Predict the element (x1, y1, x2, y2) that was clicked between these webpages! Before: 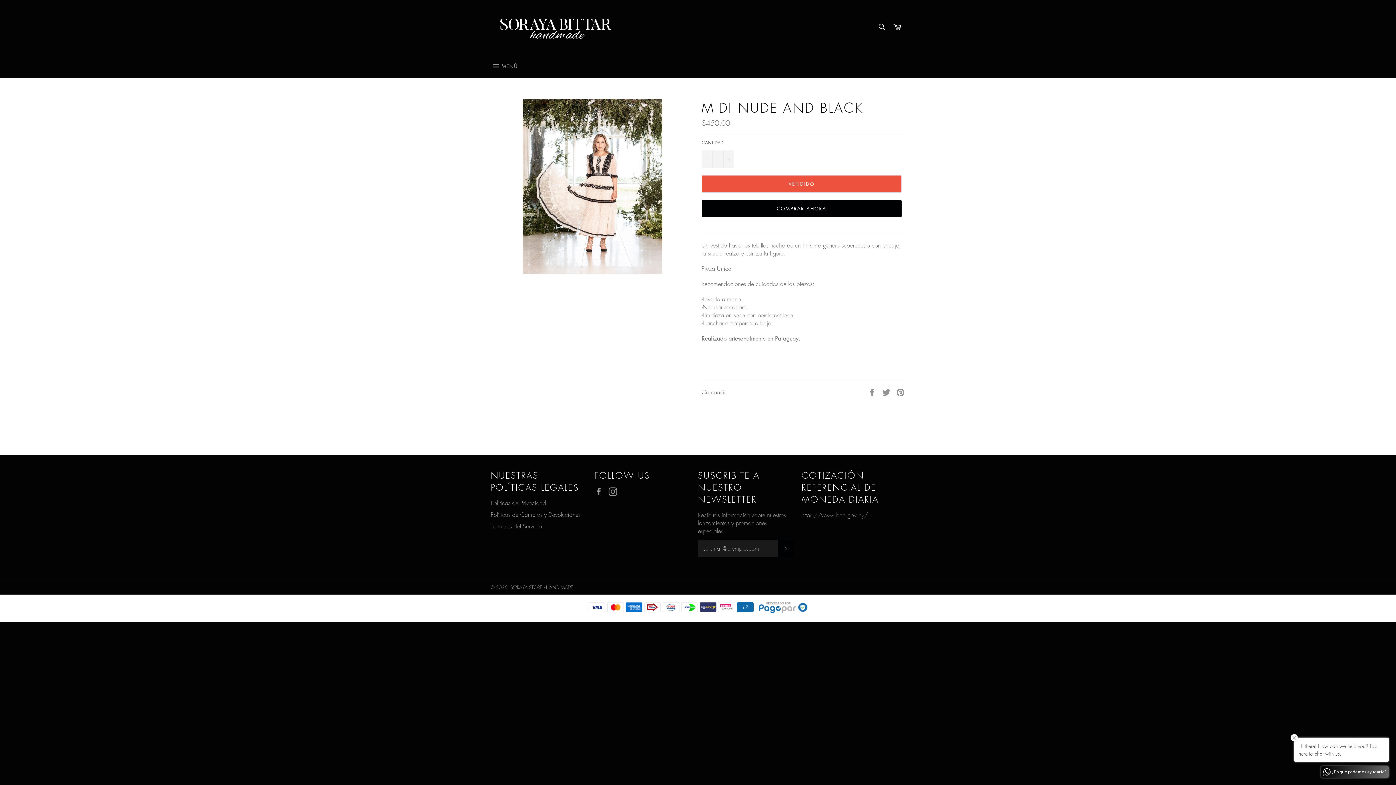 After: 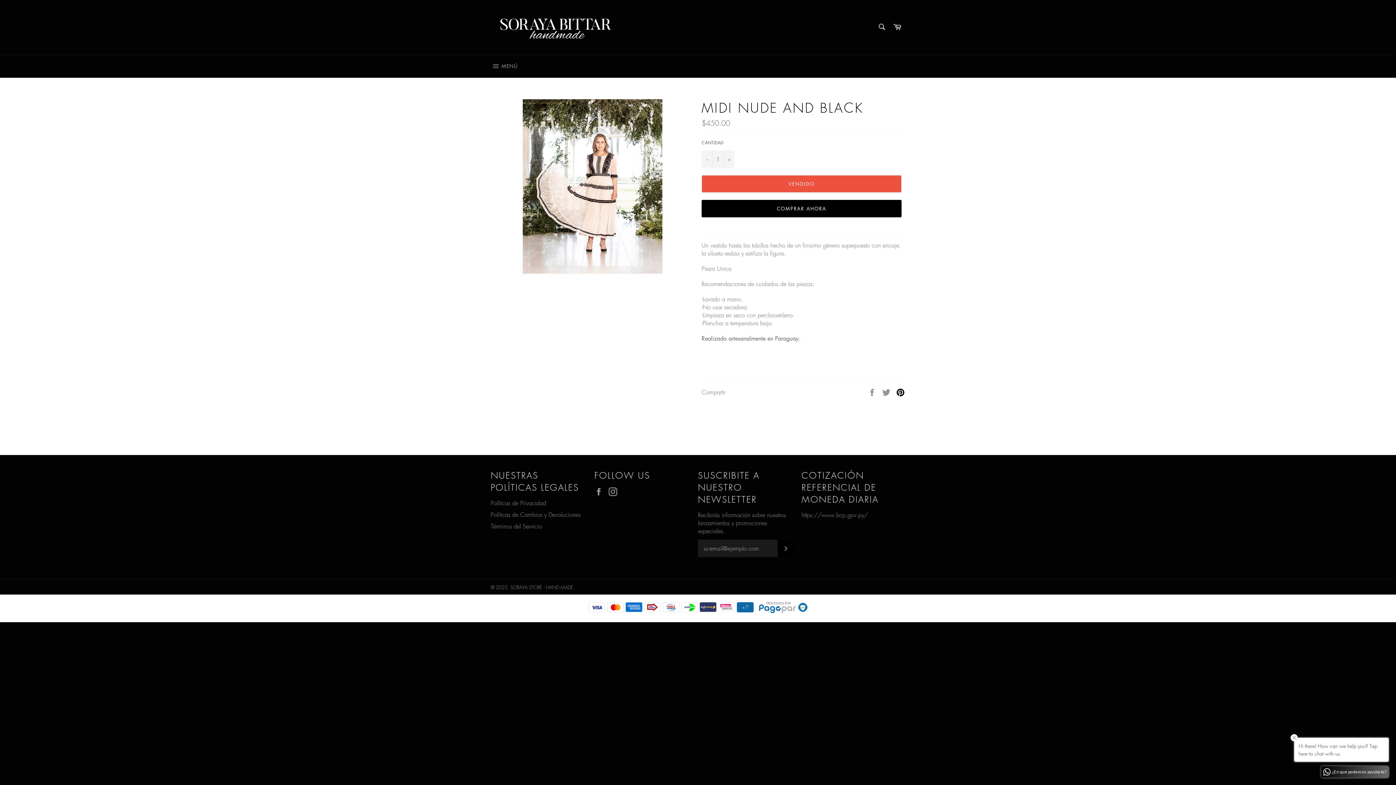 Action: bbox: (896, 387, 905, 395) label: Pinear en Pinterest